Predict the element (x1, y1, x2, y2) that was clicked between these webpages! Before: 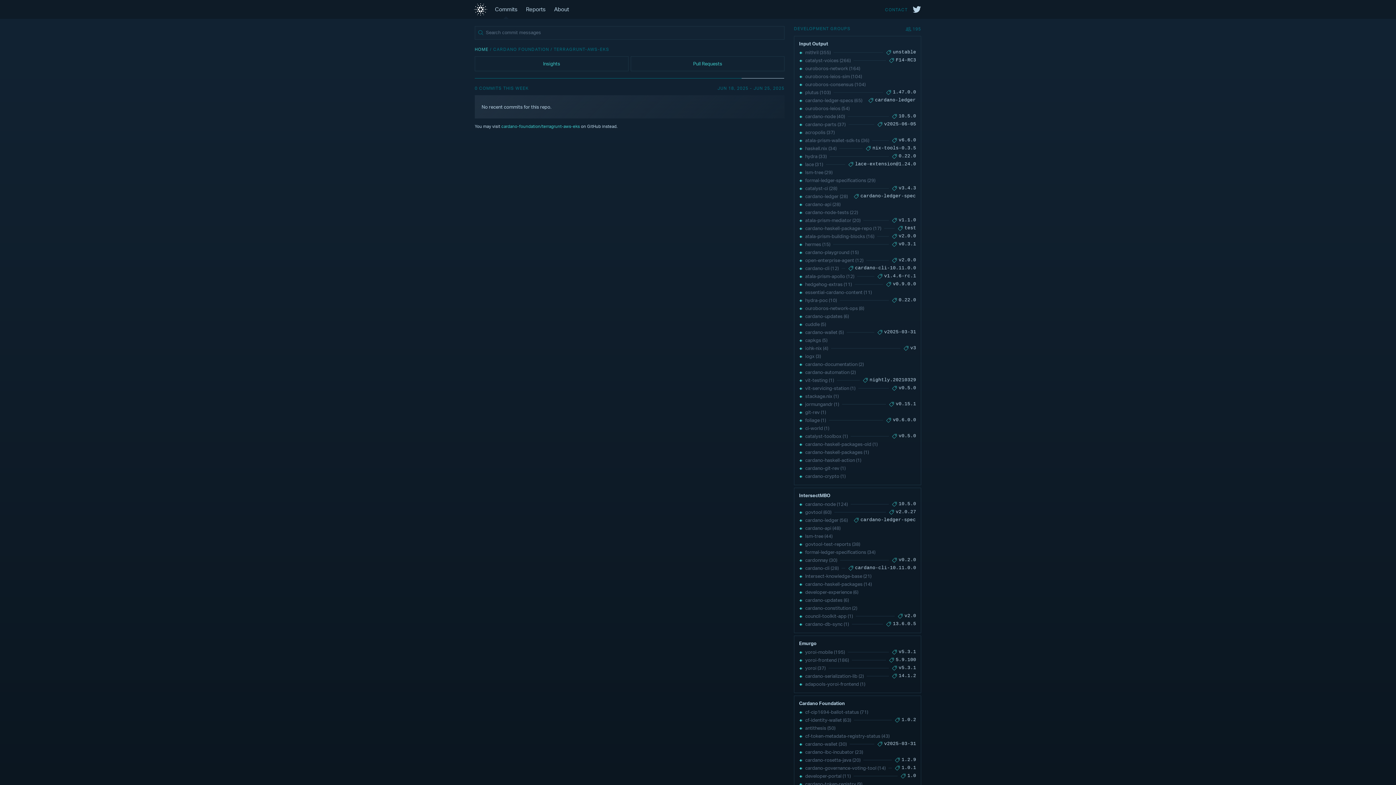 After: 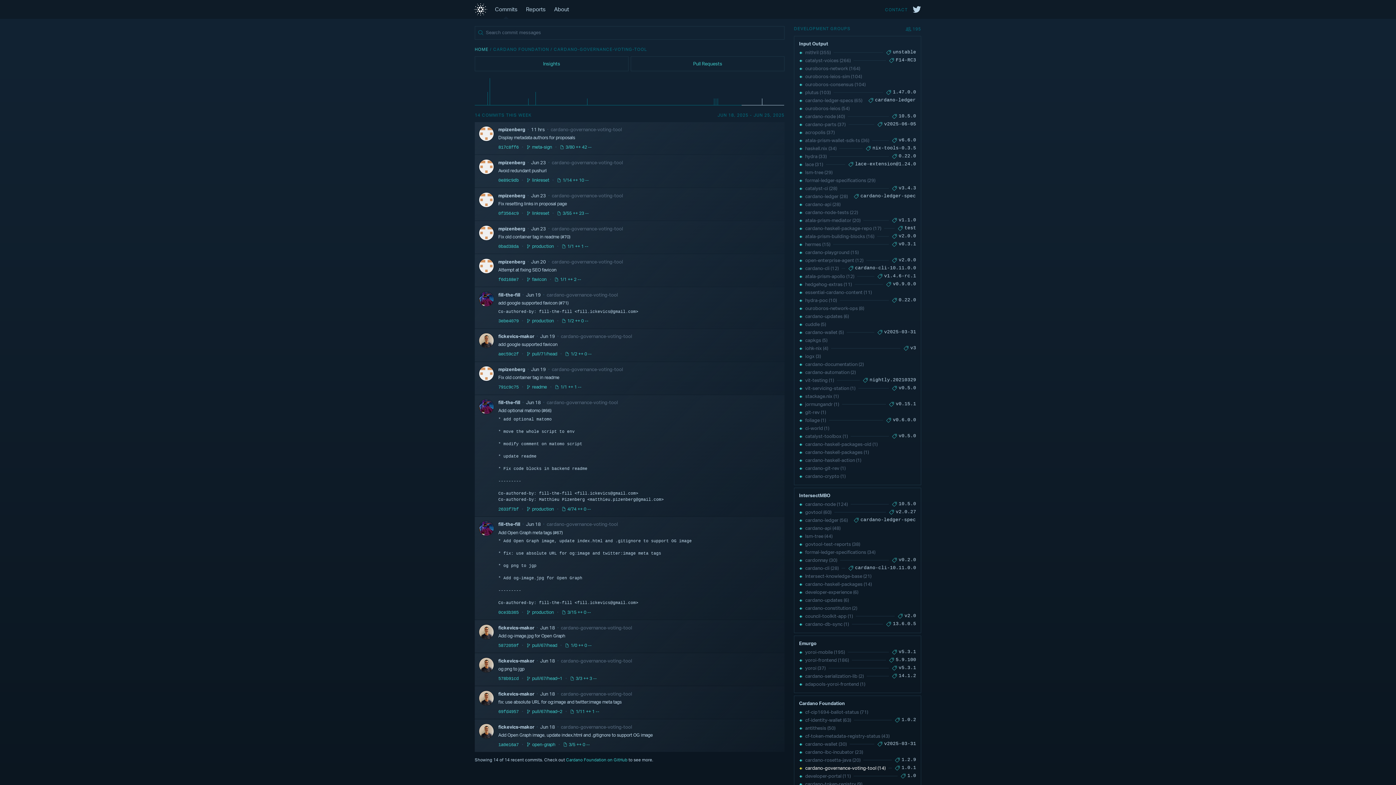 Action: label: cardano-governance-voting-tool (14) bbox: (805, 764, 885, 772)